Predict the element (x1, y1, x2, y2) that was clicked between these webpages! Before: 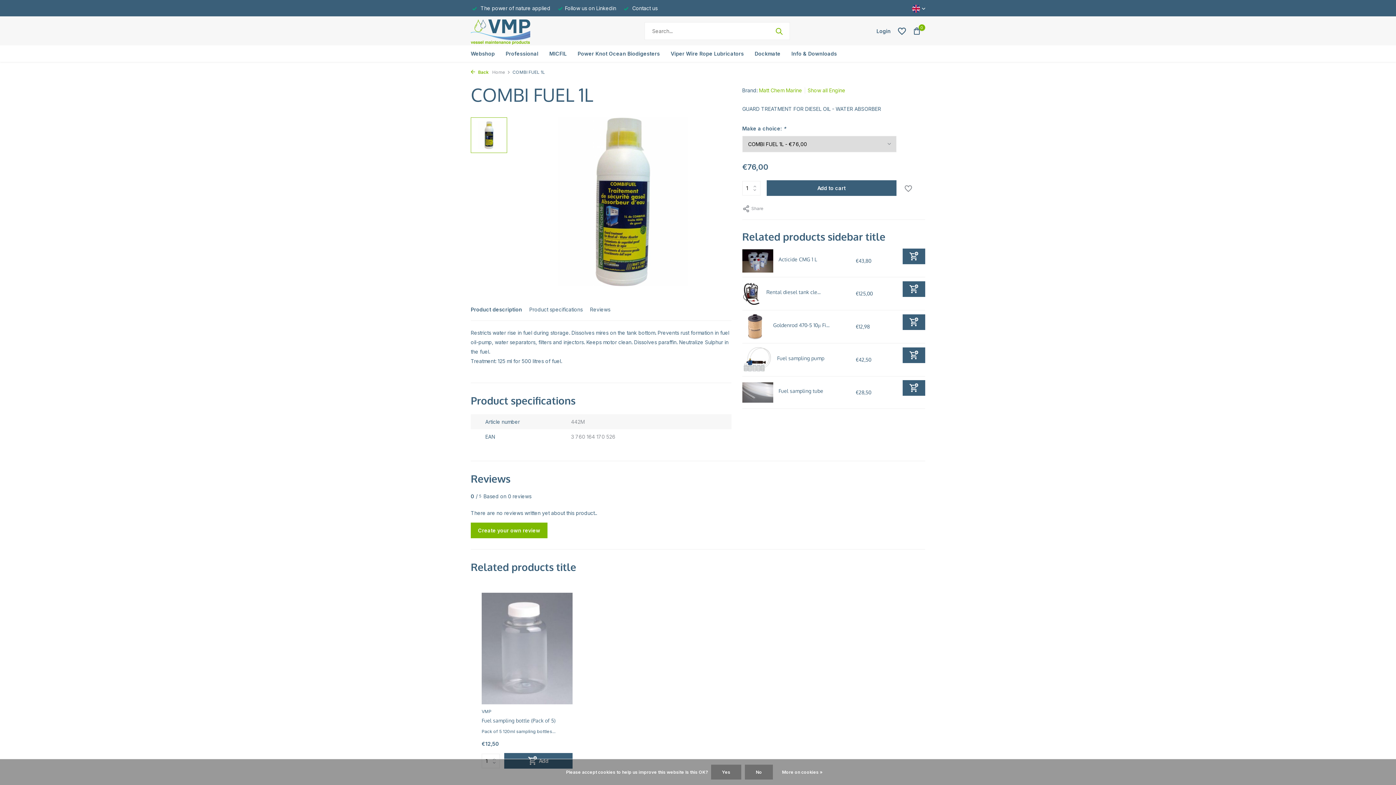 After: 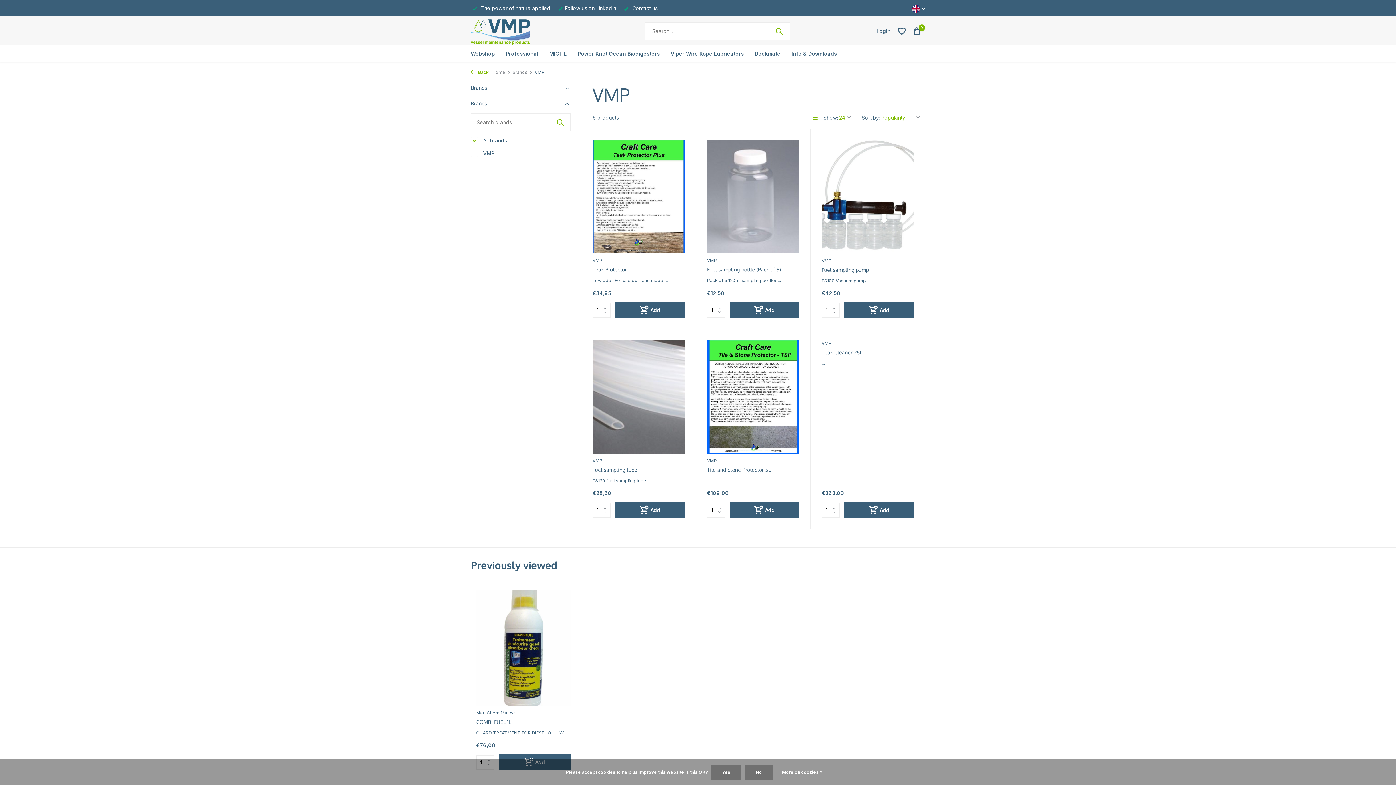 Action: bbox: (481, 708, 572, 715) label: VMP